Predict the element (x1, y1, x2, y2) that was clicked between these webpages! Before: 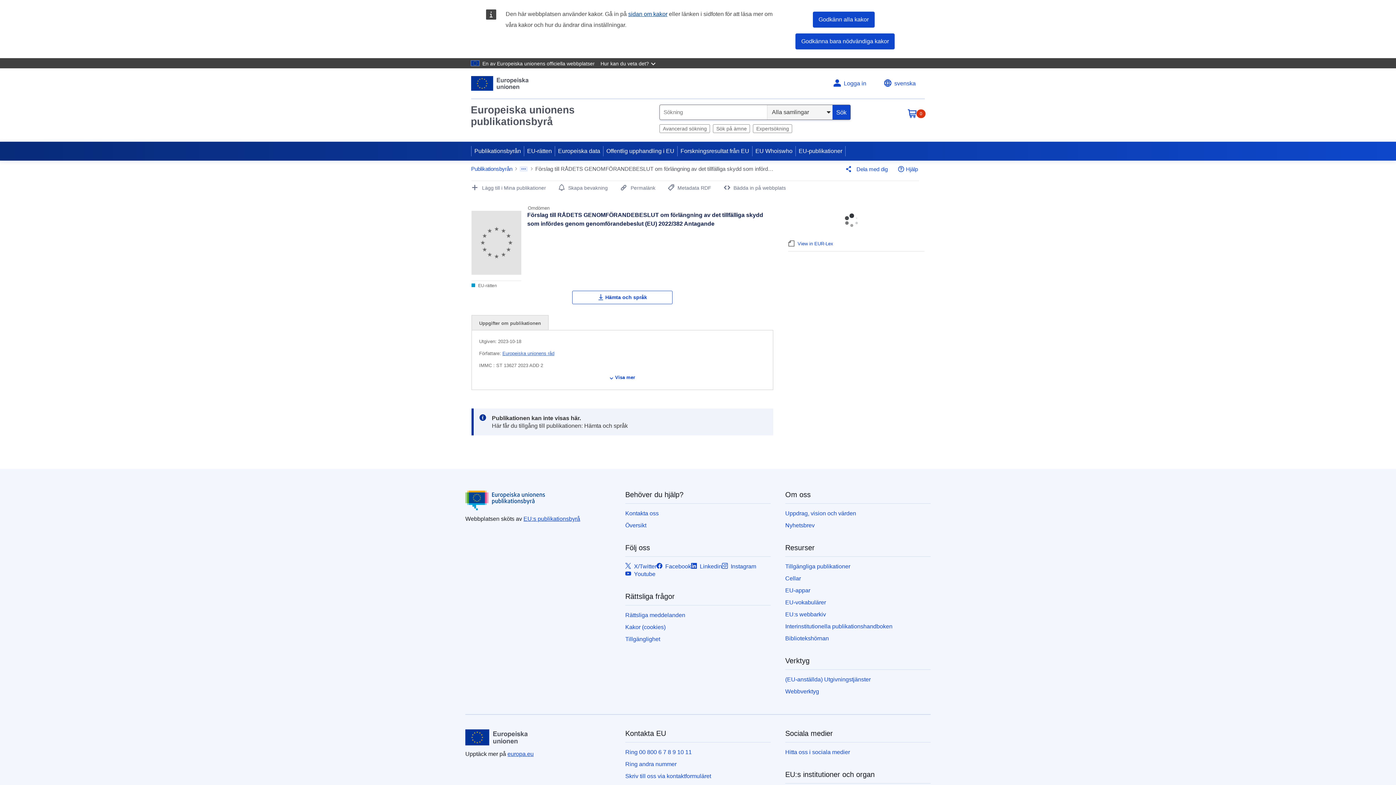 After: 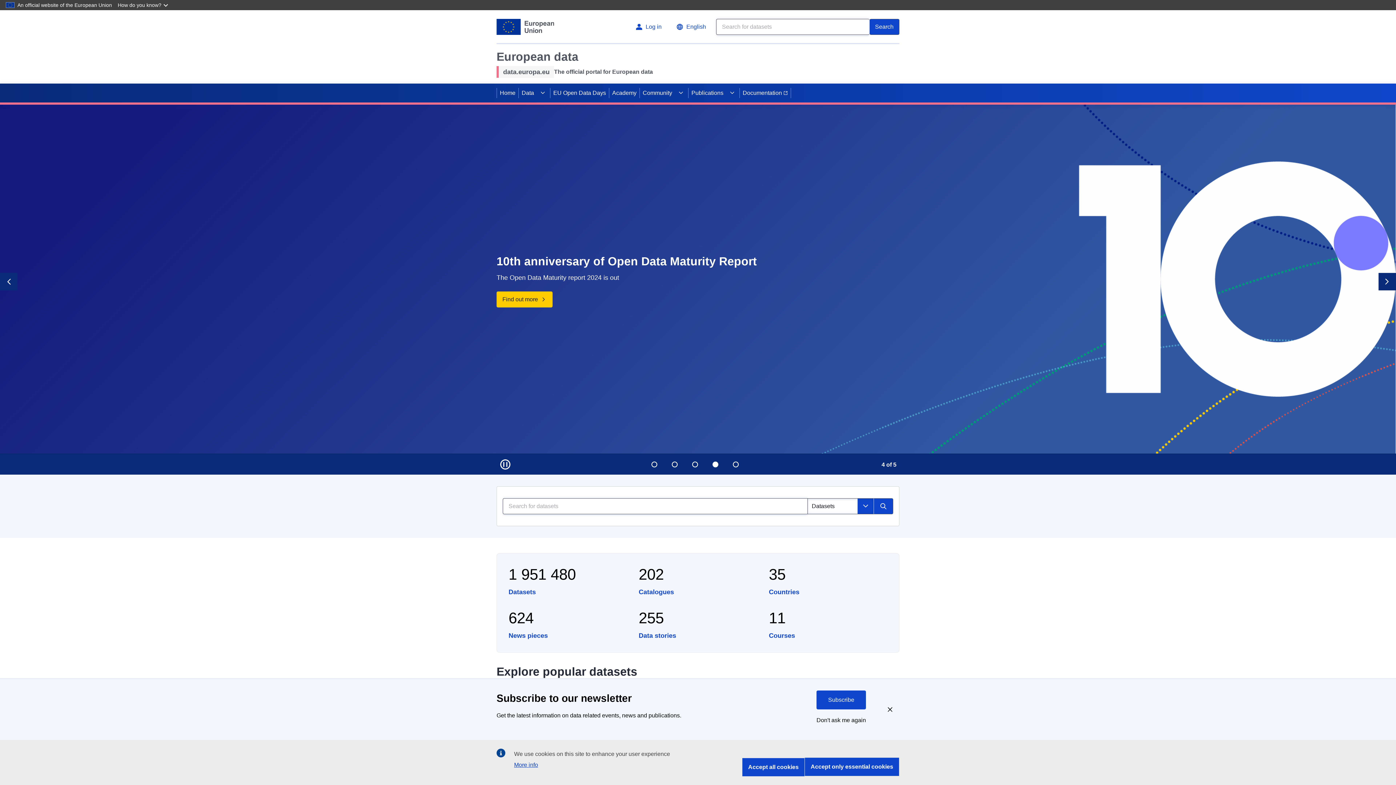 Action: label: Europeiska data bbox: (555, 141, 603, 160)